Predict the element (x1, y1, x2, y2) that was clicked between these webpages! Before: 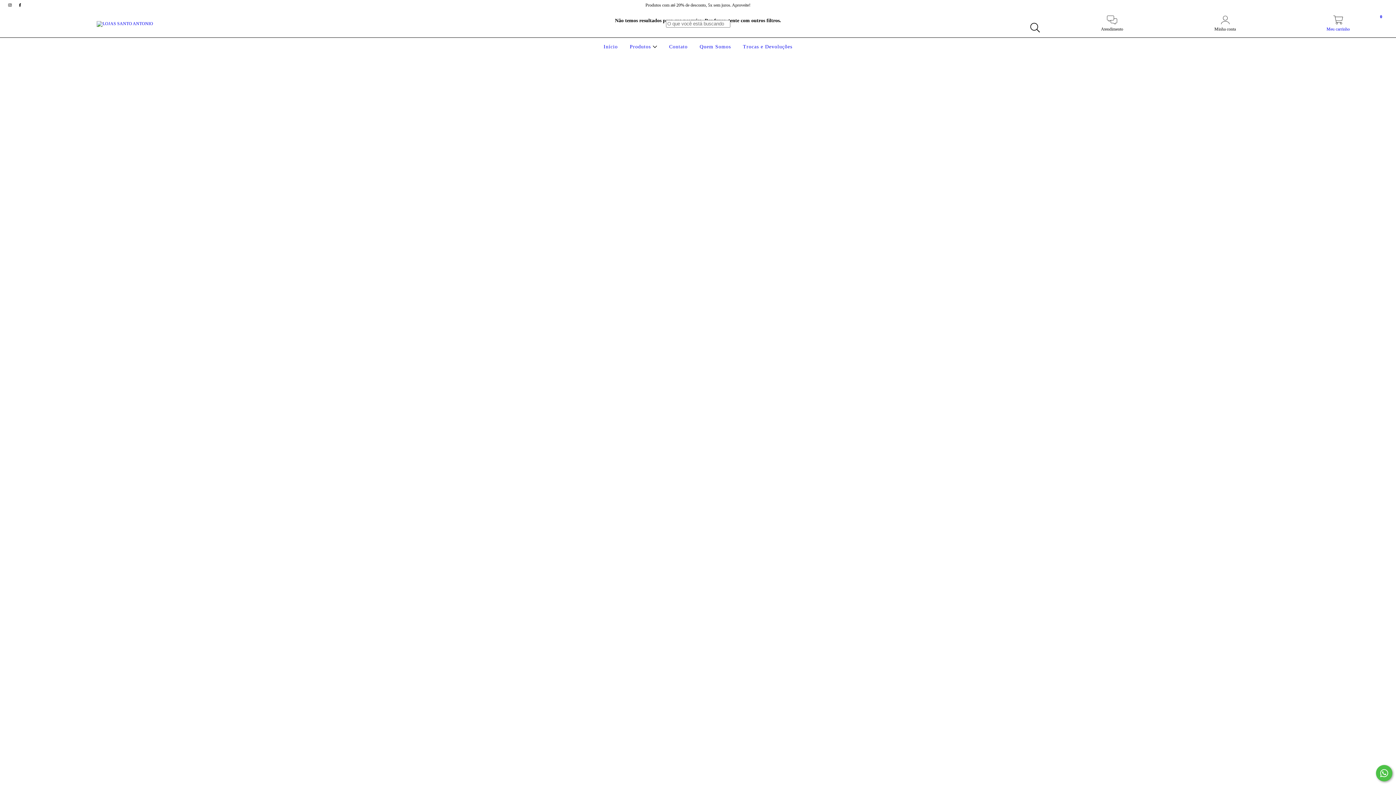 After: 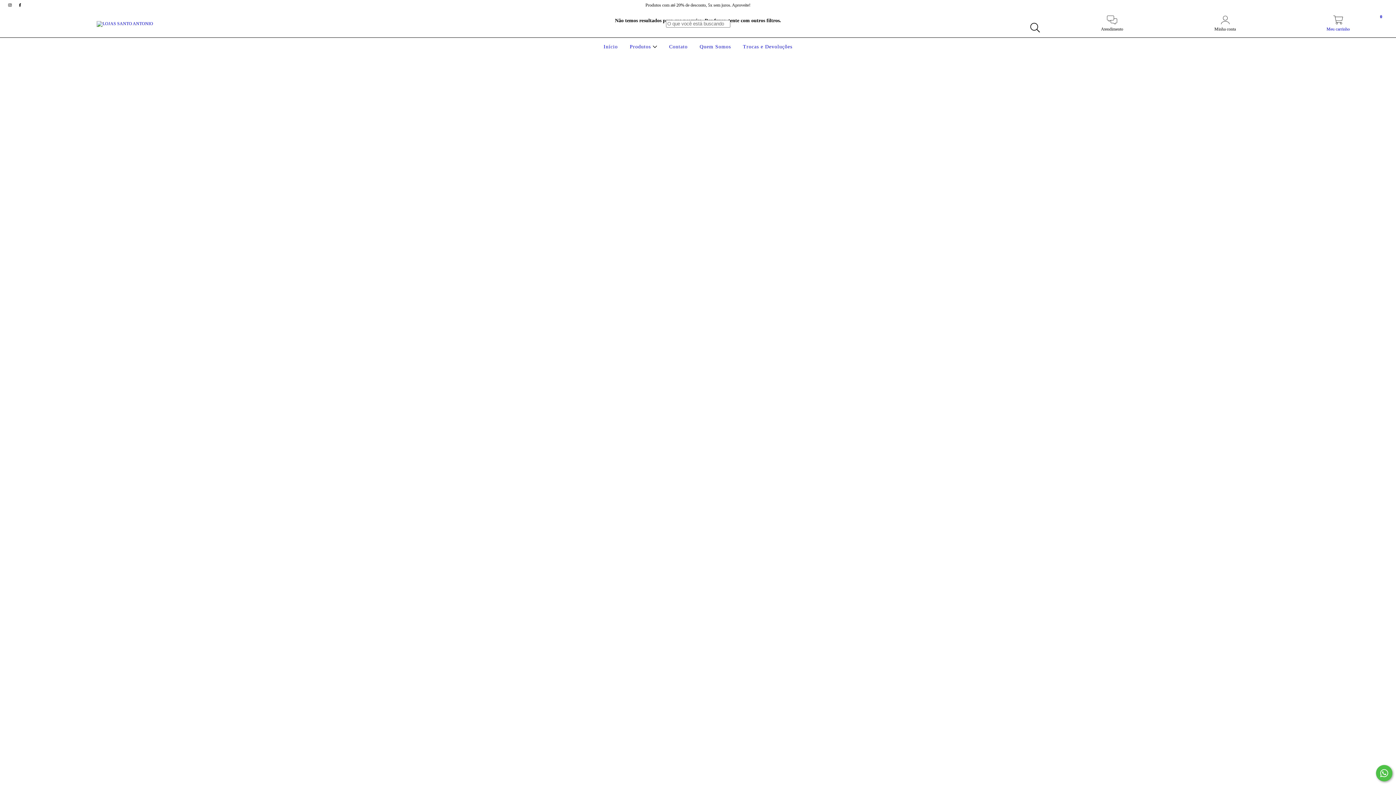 Action: bbox: (15, 2, 24, 7) label: facebook LOJAS SANTO ANTONIO